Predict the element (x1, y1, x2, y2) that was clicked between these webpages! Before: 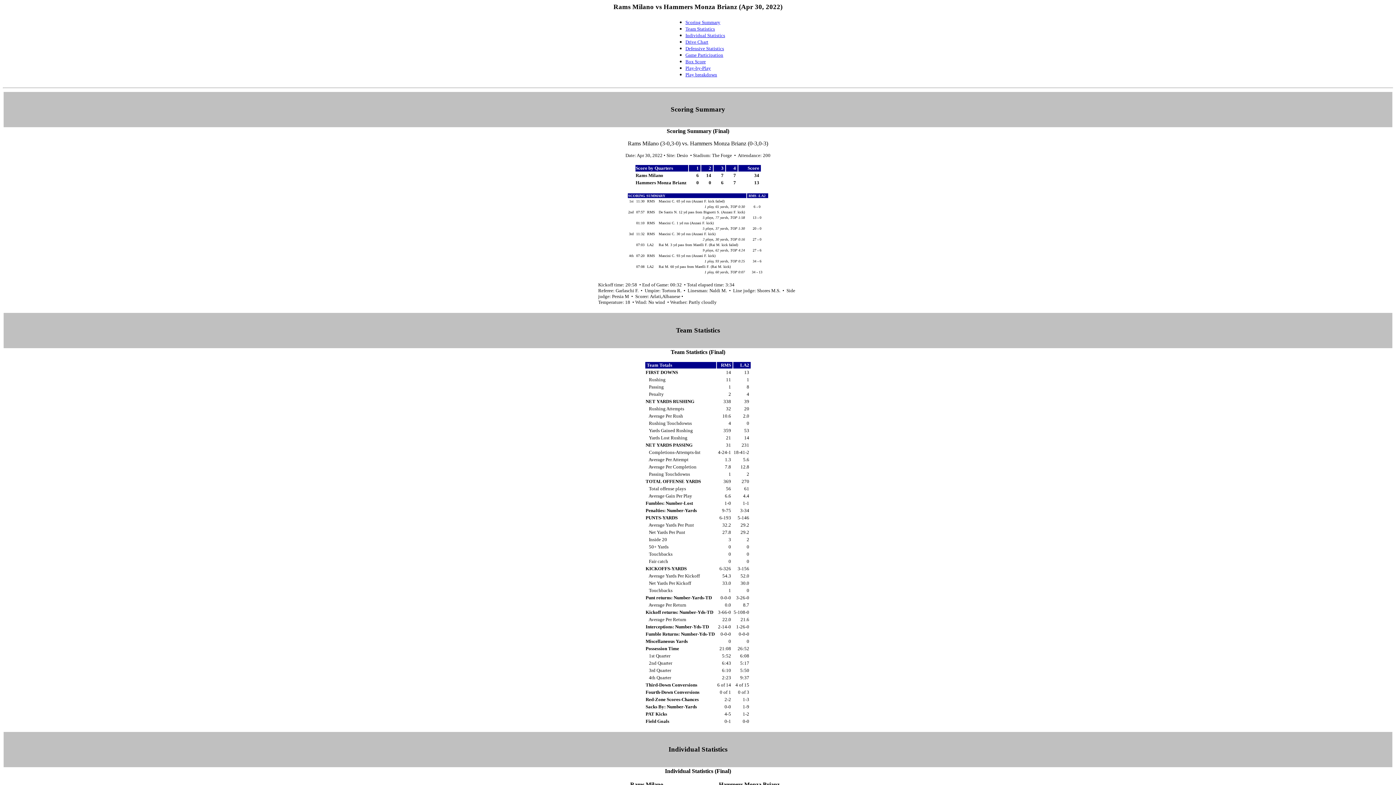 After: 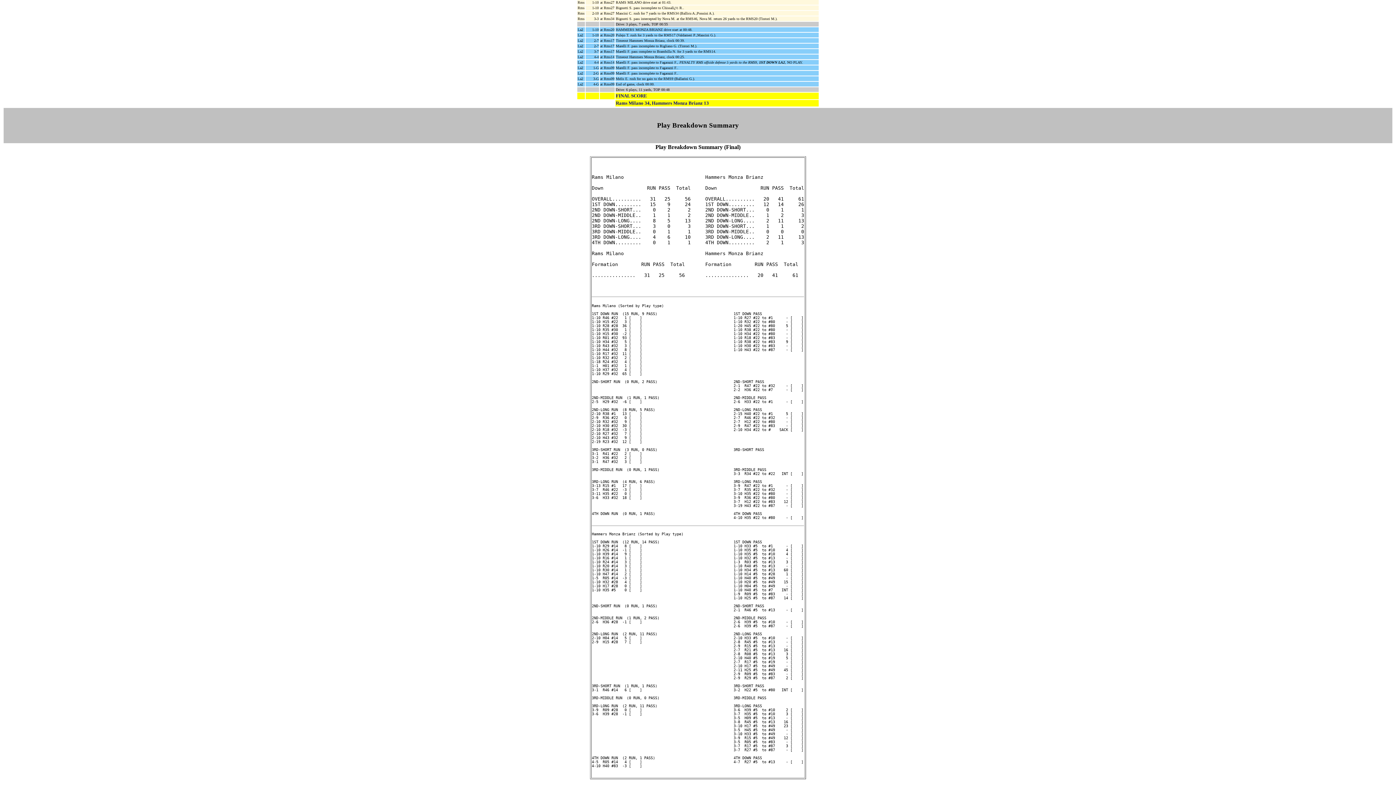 Action: label: Play breakdown bbox: (685, 71, 717, 77)